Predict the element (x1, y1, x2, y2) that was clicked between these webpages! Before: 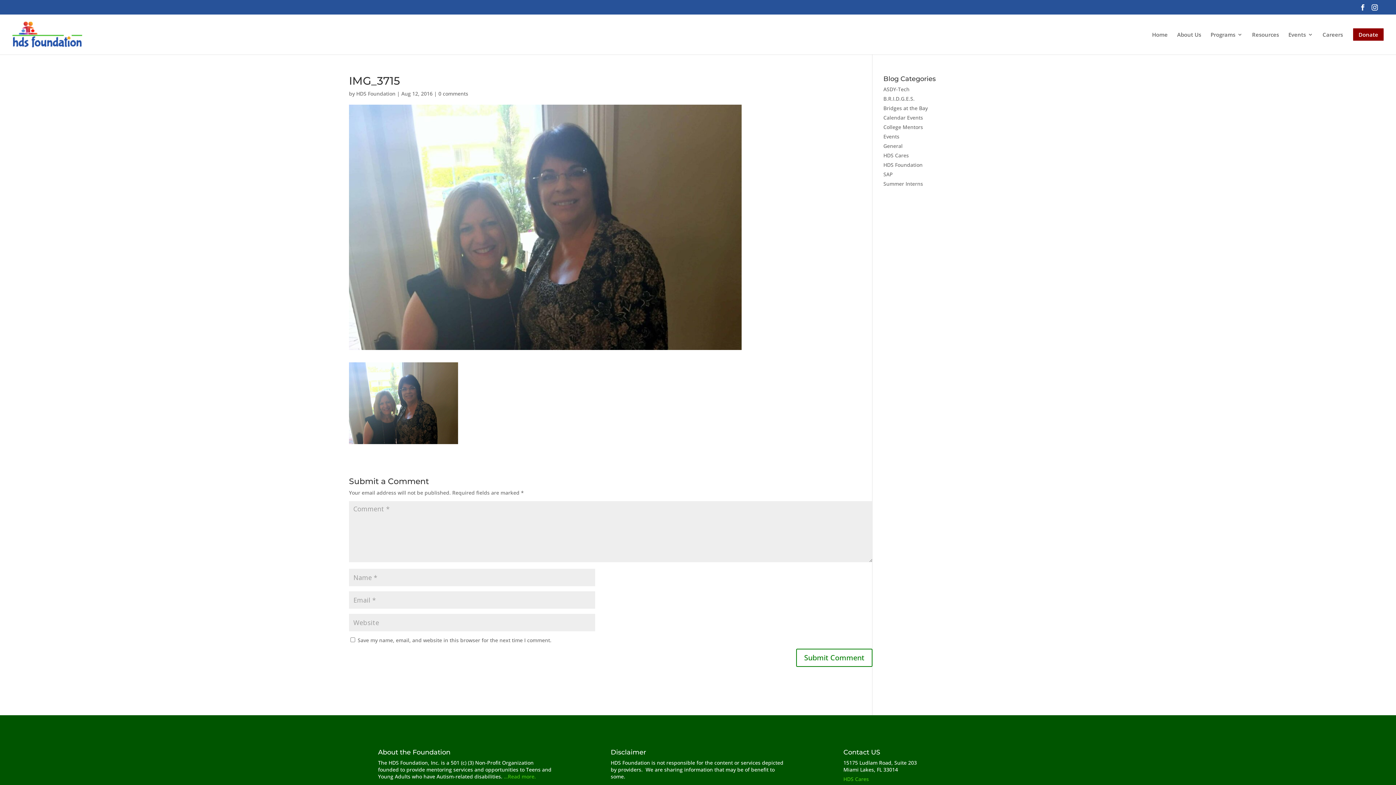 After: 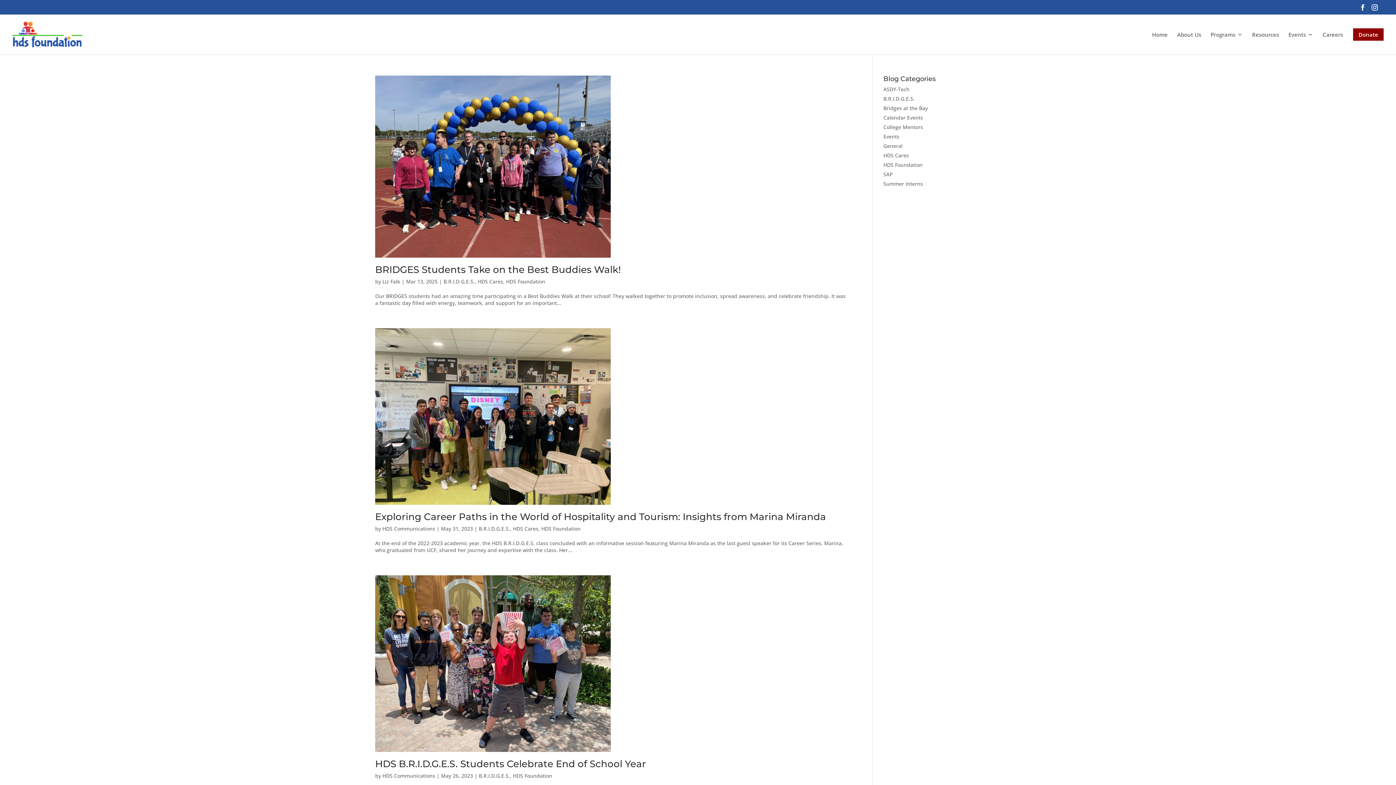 Action: bbox: (883, 95, 914, 102) label: B.R.I.D.G.E.S.